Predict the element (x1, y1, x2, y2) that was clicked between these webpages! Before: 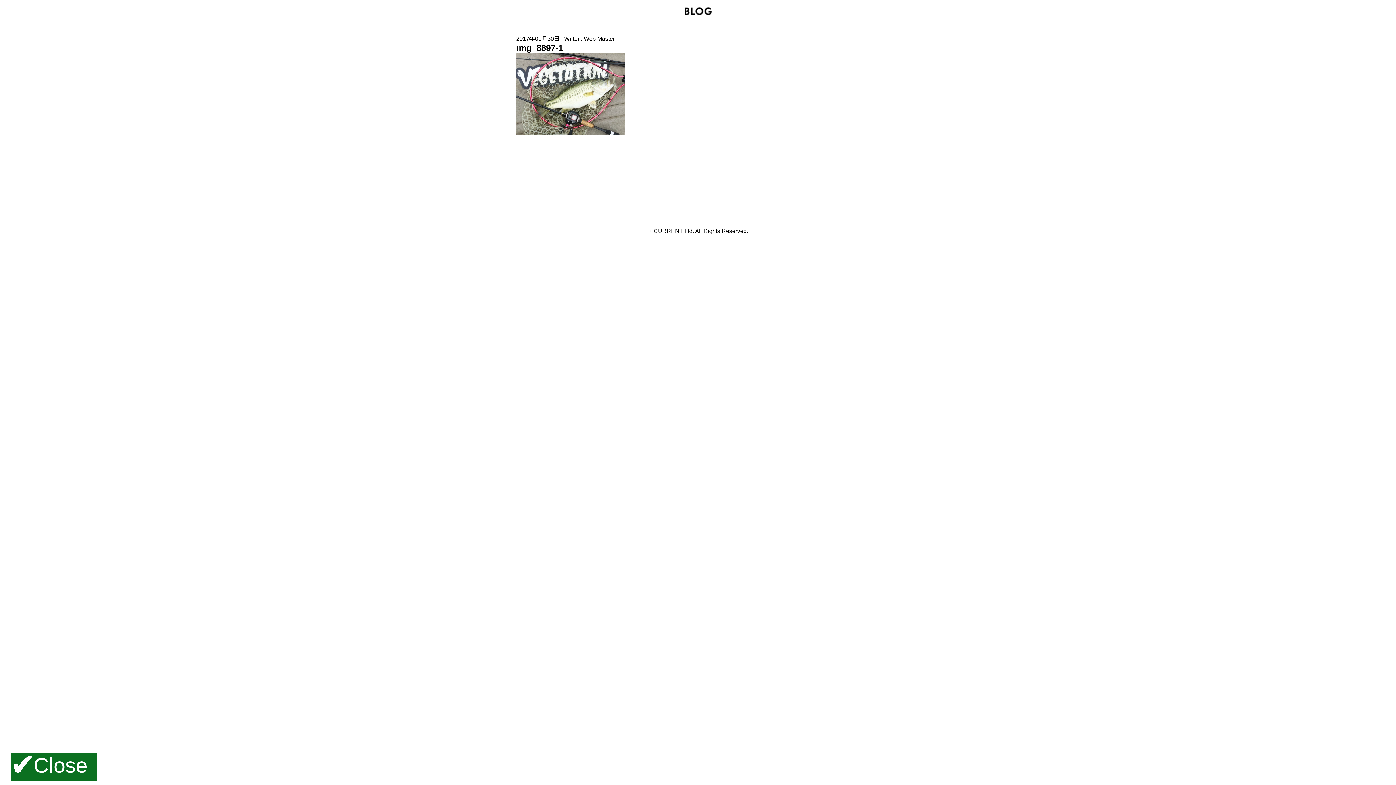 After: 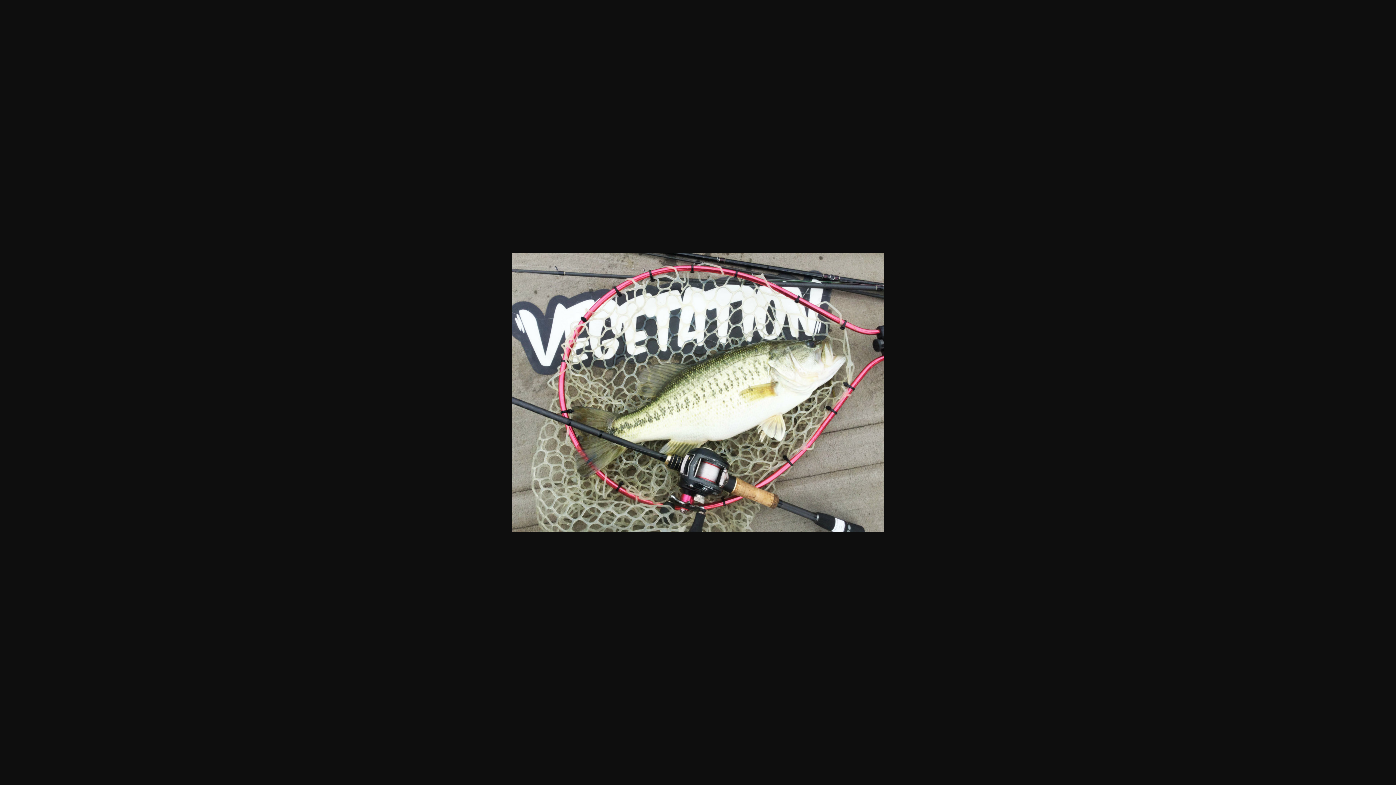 Action: bbox: (516, 130, 625, 136)